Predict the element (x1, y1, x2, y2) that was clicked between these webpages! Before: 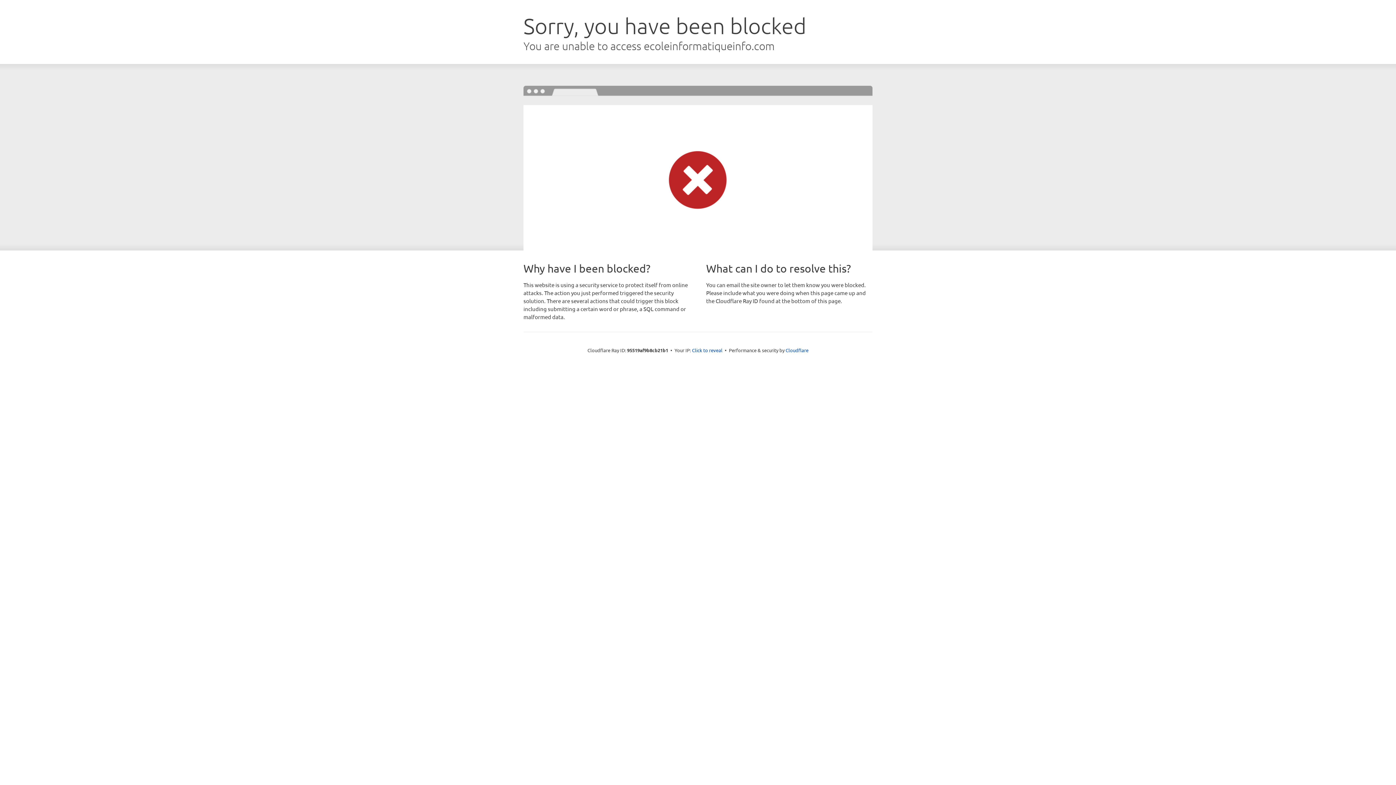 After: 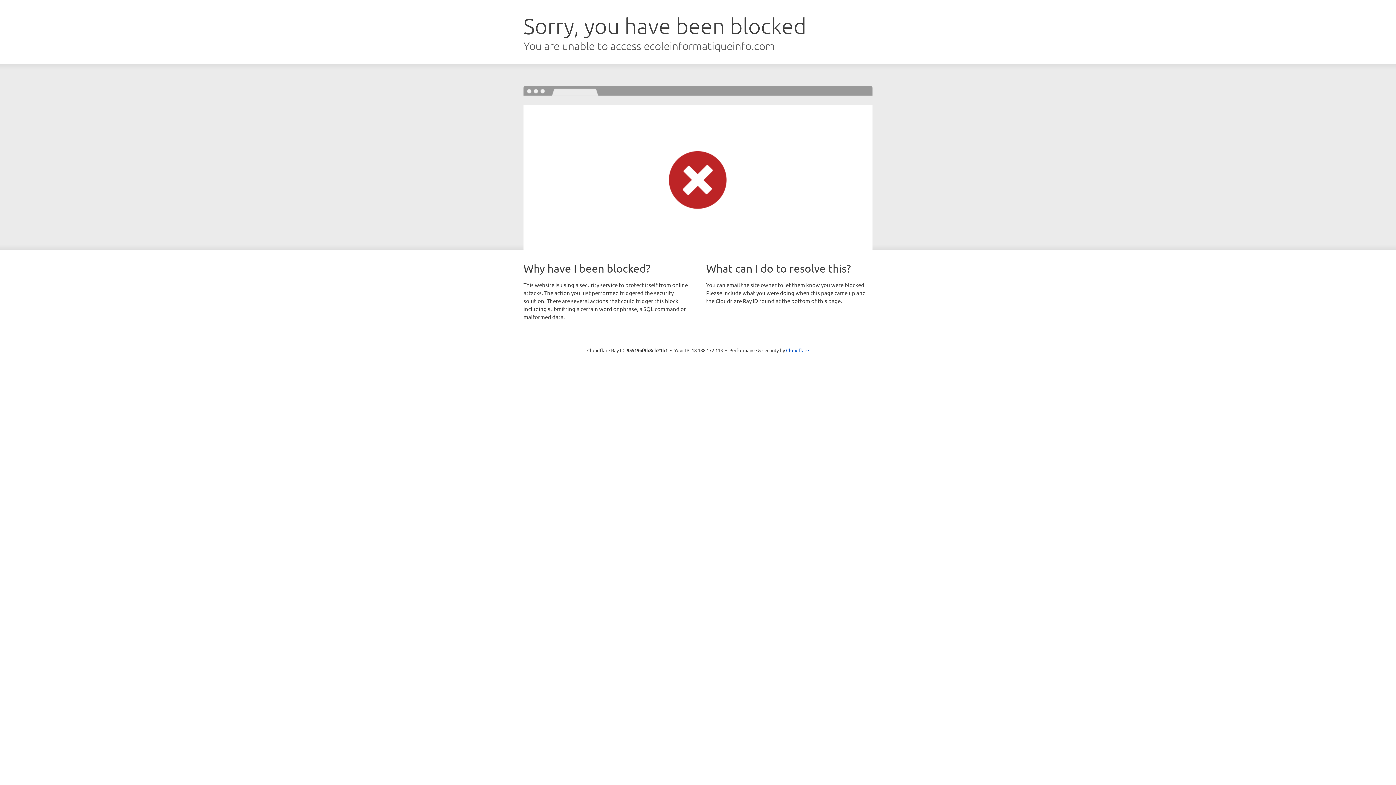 Action: label: Click to reveal bbox: (692, 346, 722, 353)